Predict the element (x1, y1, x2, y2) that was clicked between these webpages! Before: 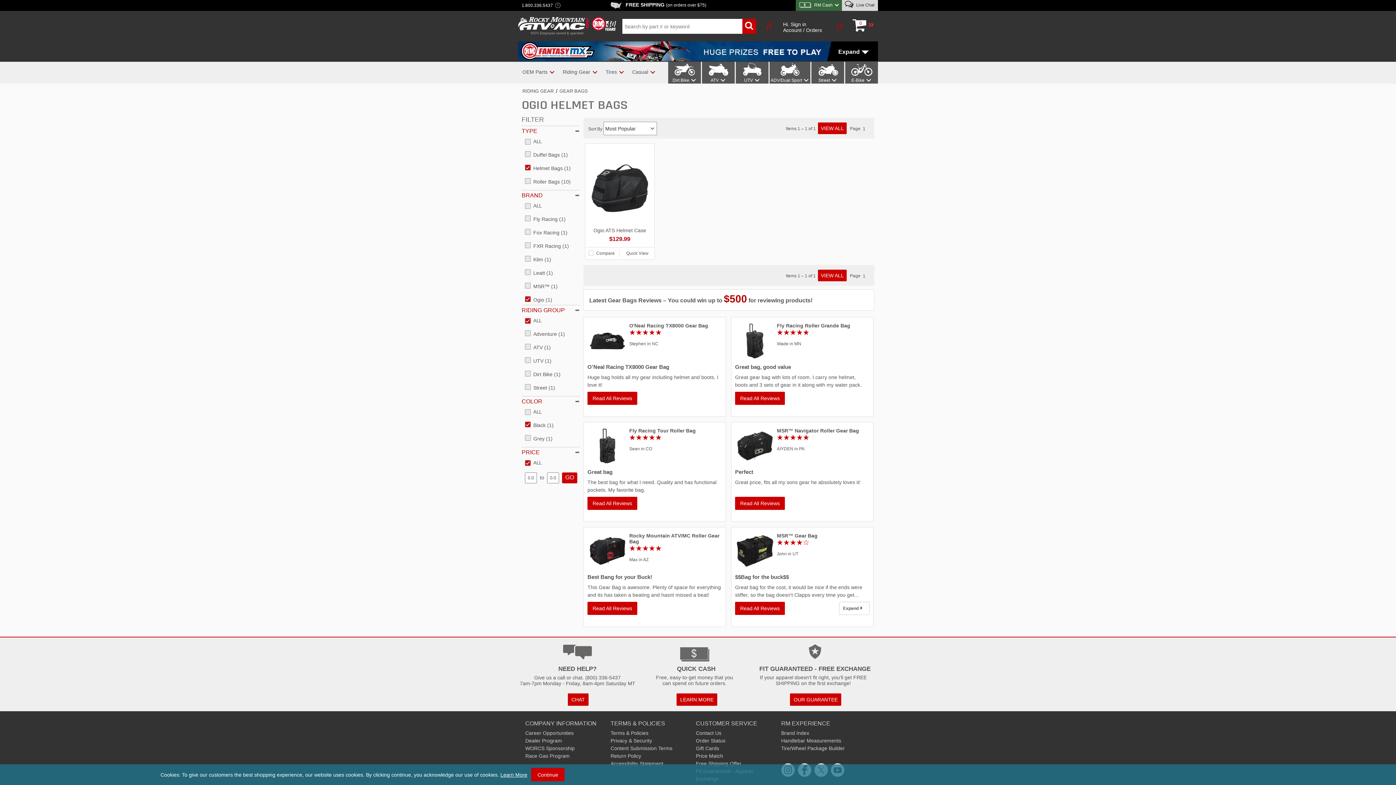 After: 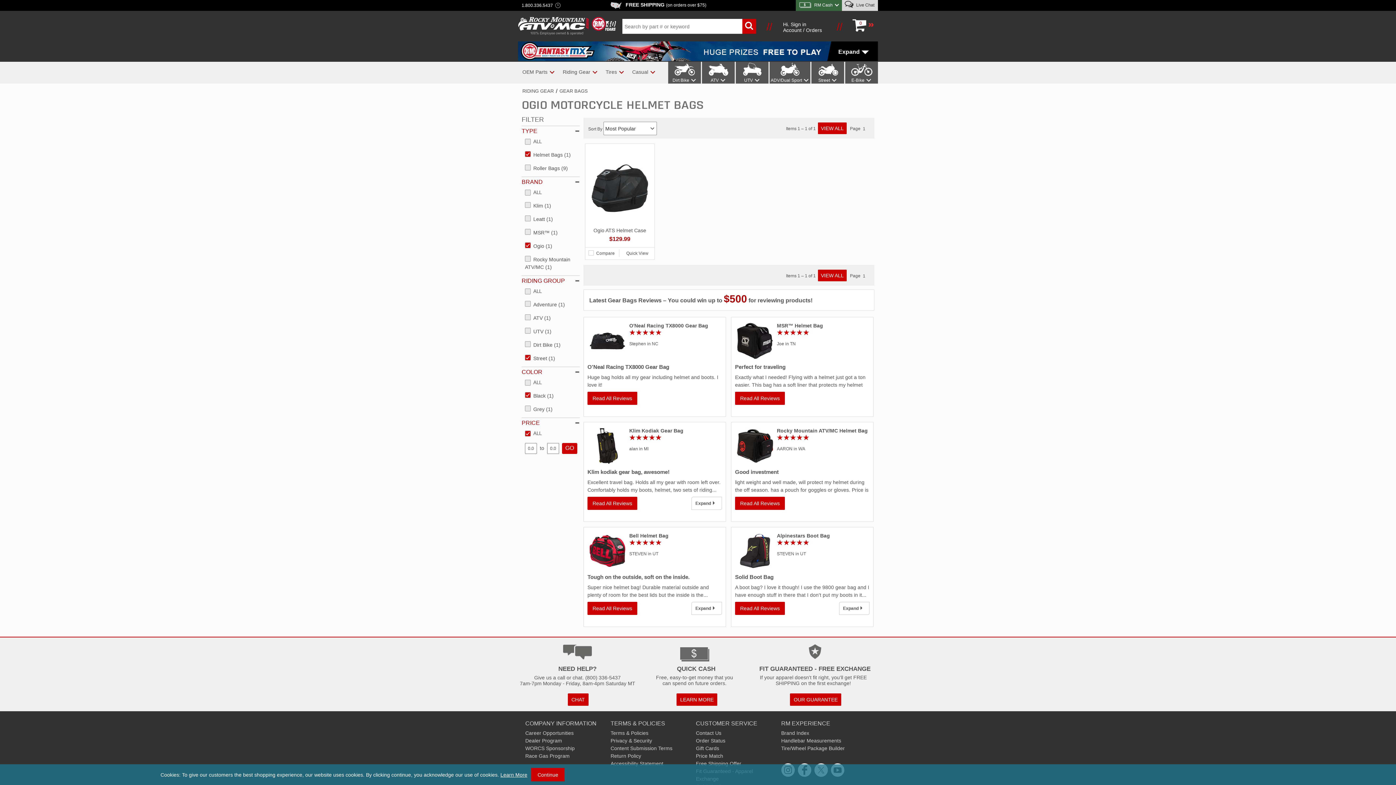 Action: bbox: (533, 385, 555, 390) label: Riding Group Filter Street (1)